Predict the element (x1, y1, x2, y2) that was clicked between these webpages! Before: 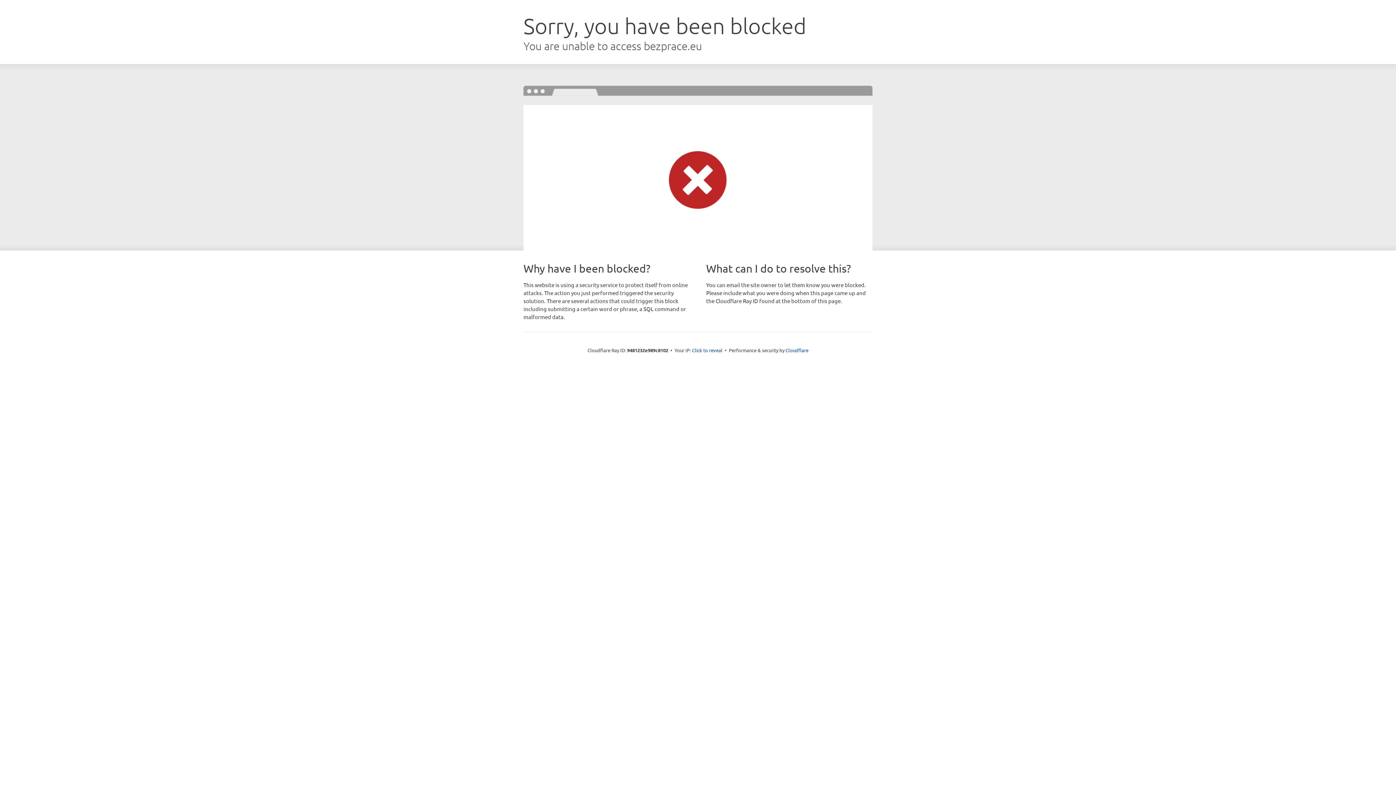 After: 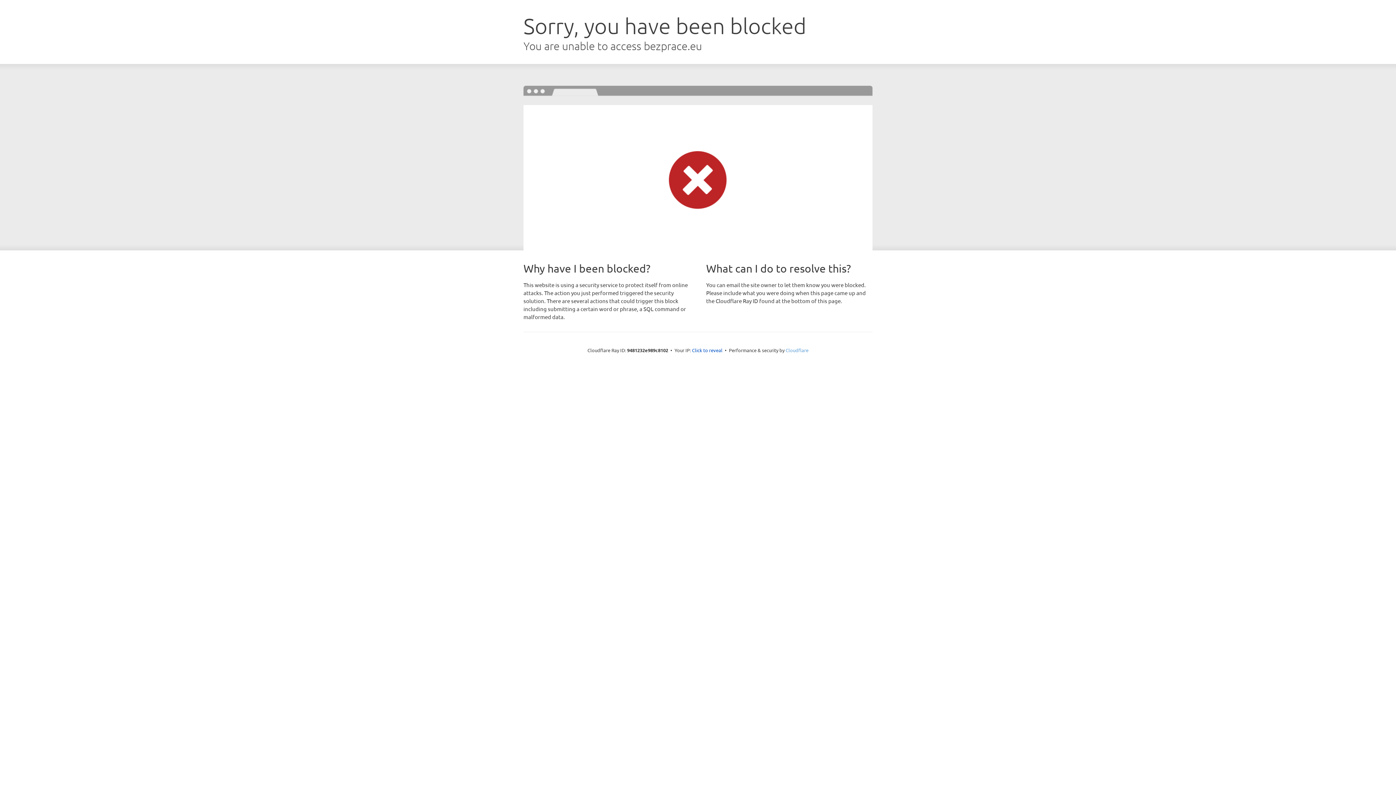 Action: label: Cloudflare bbox: (785, 347, 808, 353)